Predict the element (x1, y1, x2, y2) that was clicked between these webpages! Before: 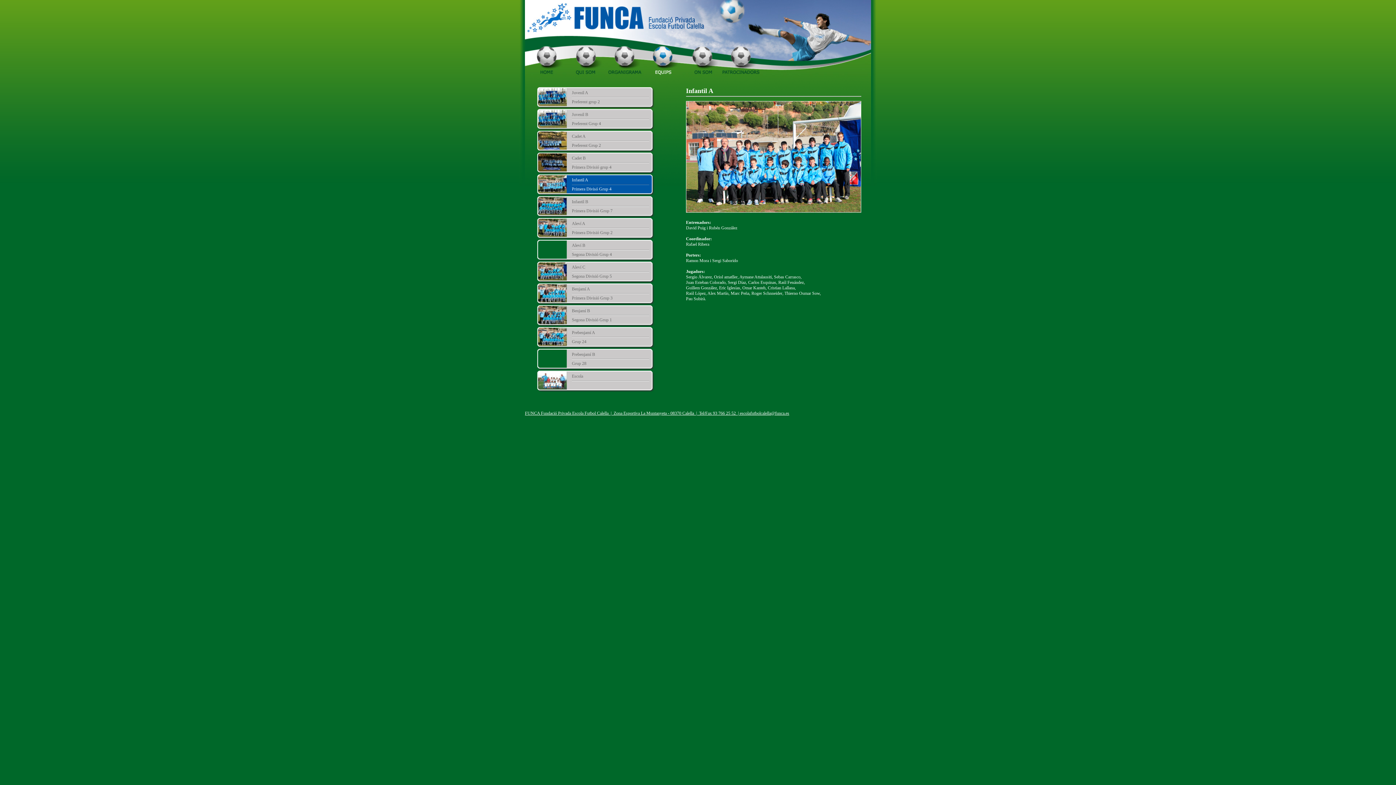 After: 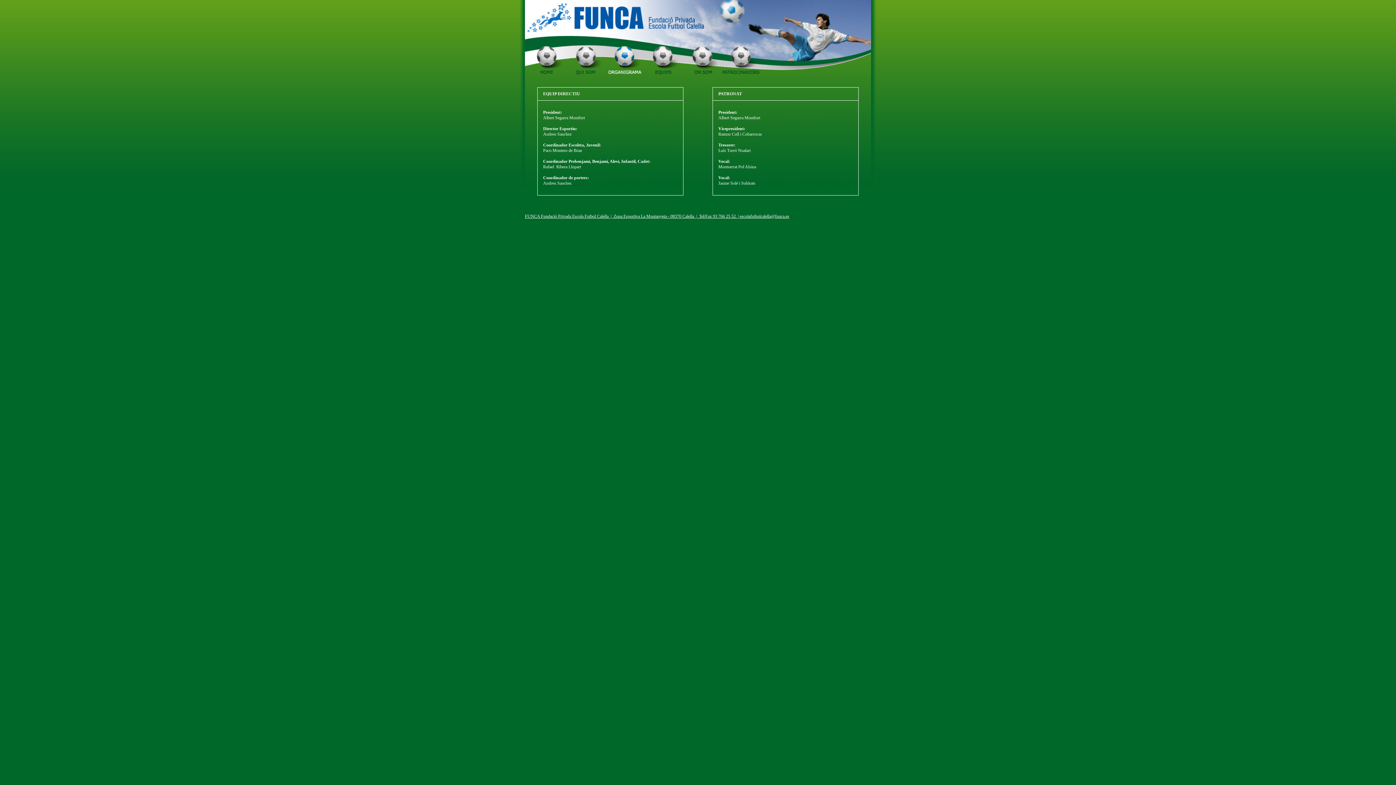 Action: bbox: (605, 72, 644, 77)